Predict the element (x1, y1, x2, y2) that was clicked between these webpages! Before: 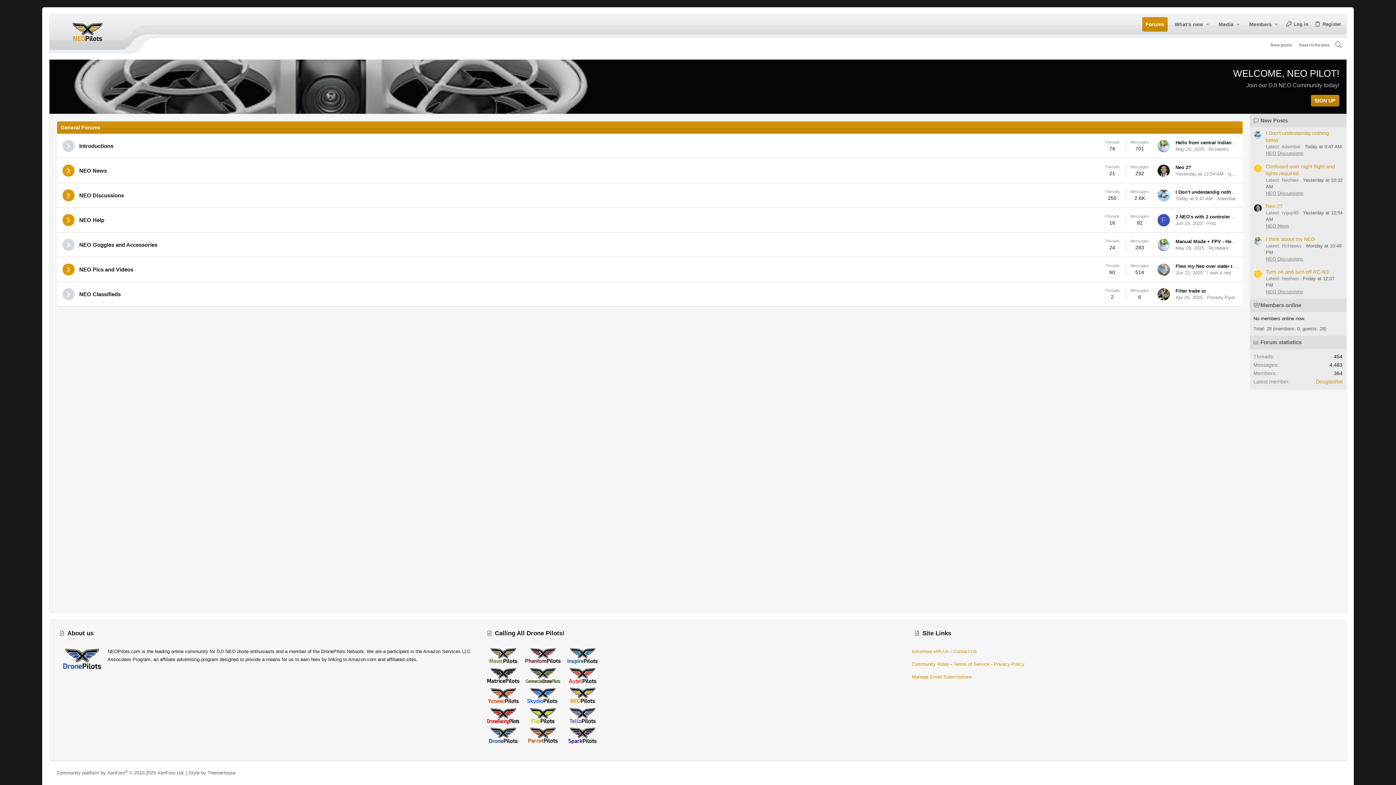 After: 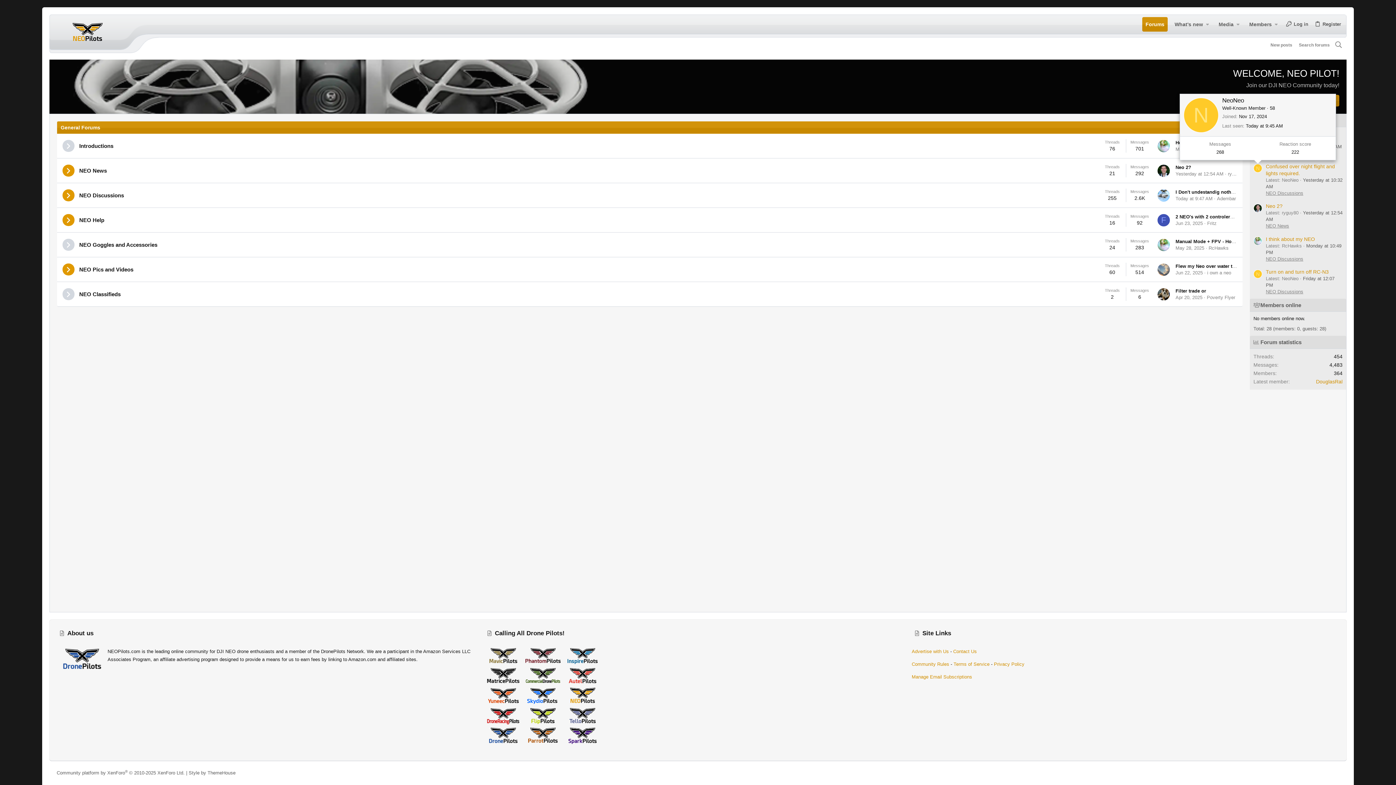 Action: bbox: (1253, 164, 1262, 172) label: N